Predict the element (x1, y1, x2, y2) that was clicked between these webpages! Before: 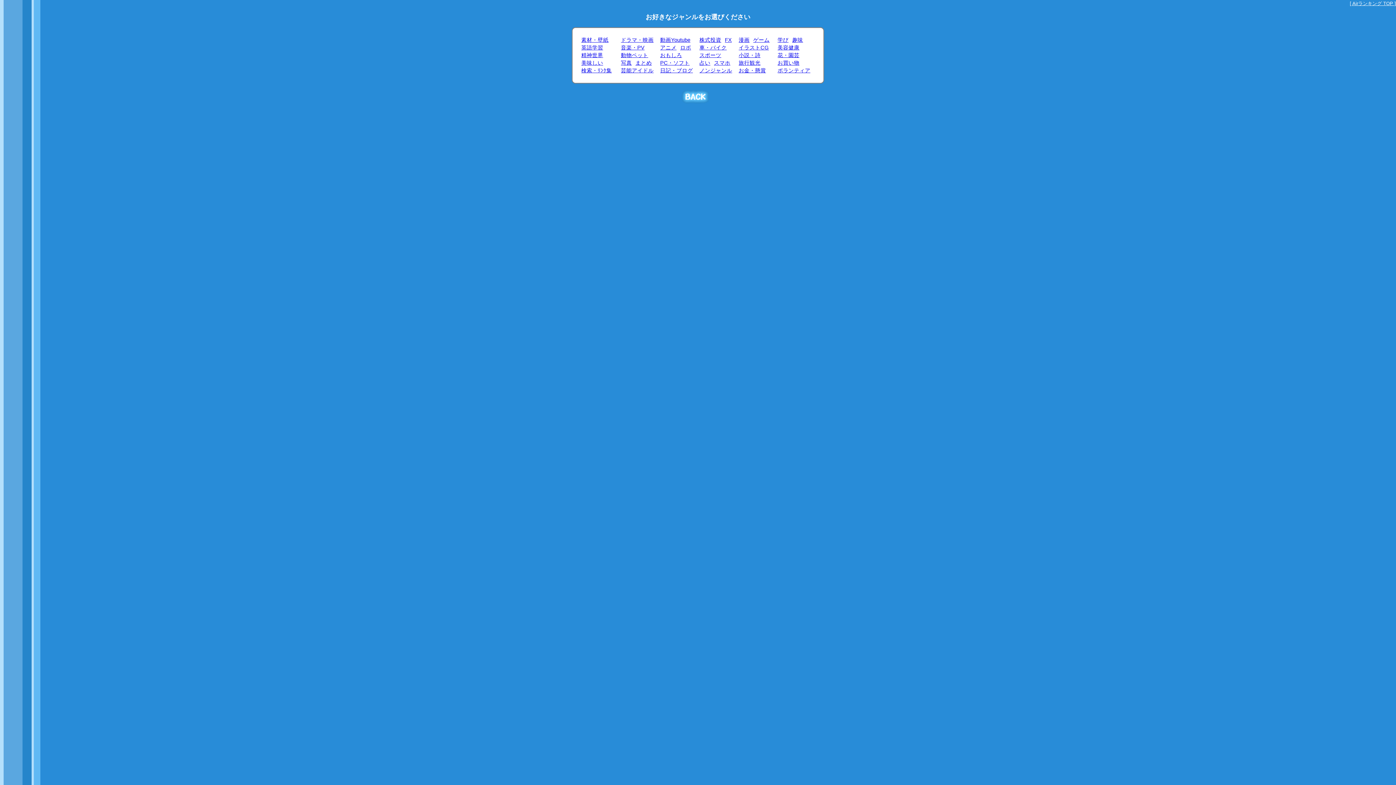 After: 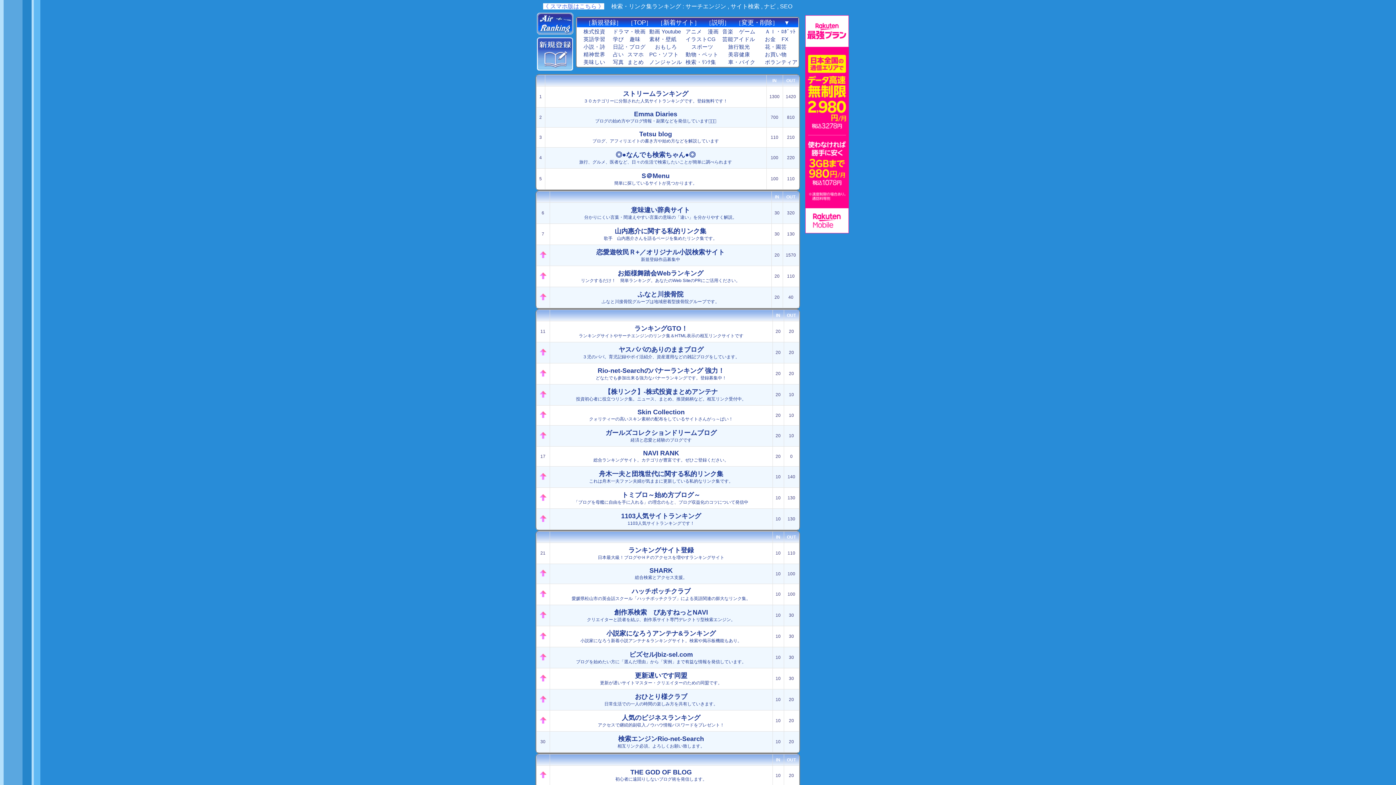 Action: label: 検索・ﾘﾝｸ集 bbox: (581, 67, 612, 73)